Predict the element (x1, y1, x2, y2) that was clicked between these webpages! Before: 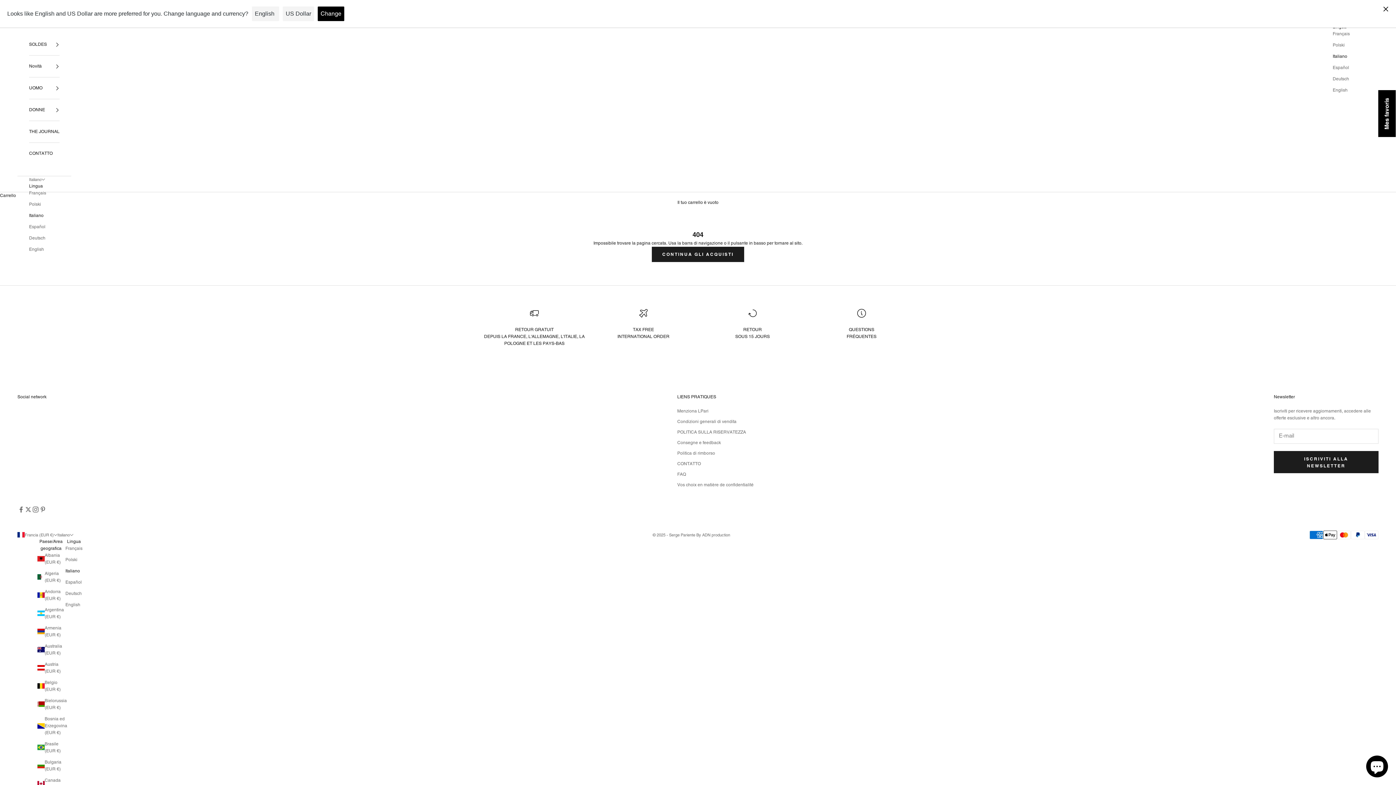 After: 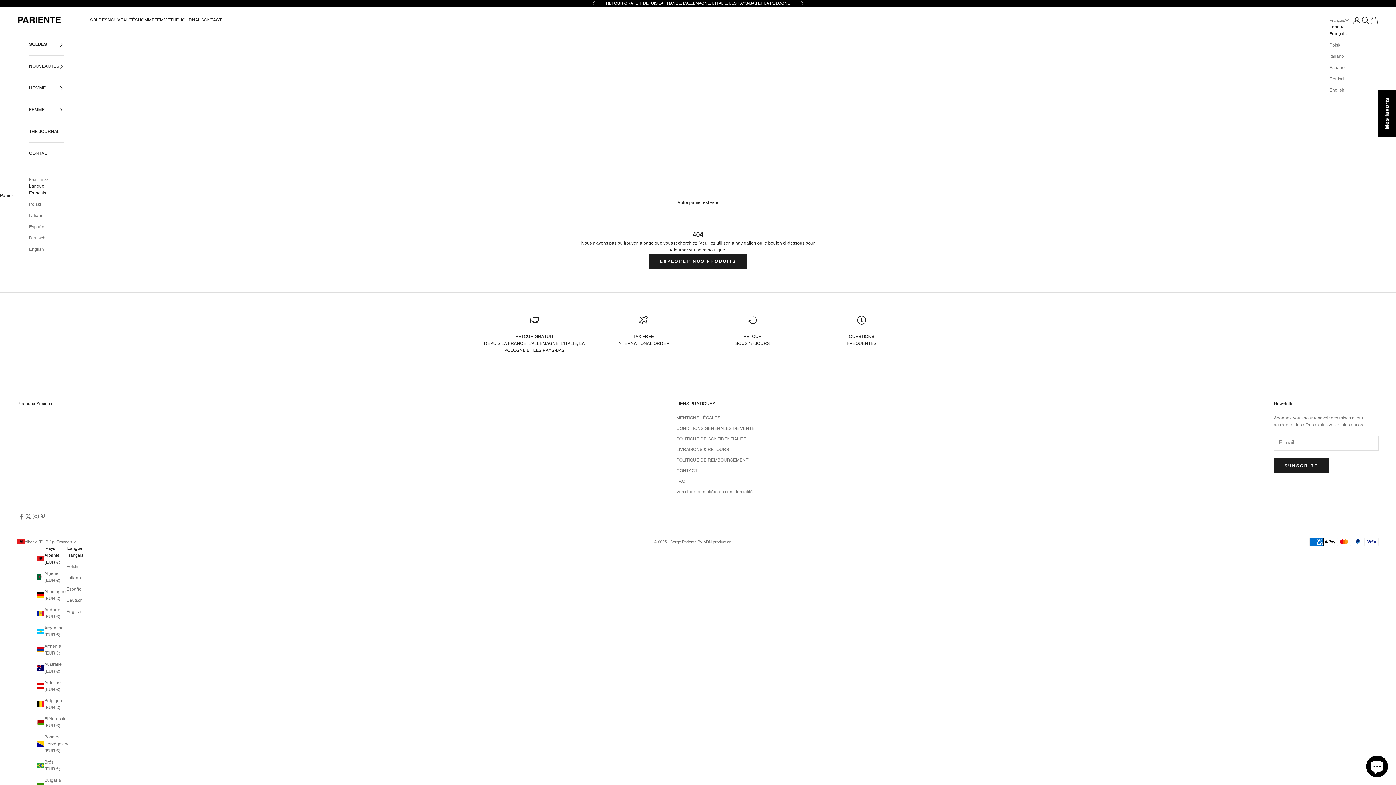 Action: label: Albania (EUR €) bbox: (37, 552, 64, 566)